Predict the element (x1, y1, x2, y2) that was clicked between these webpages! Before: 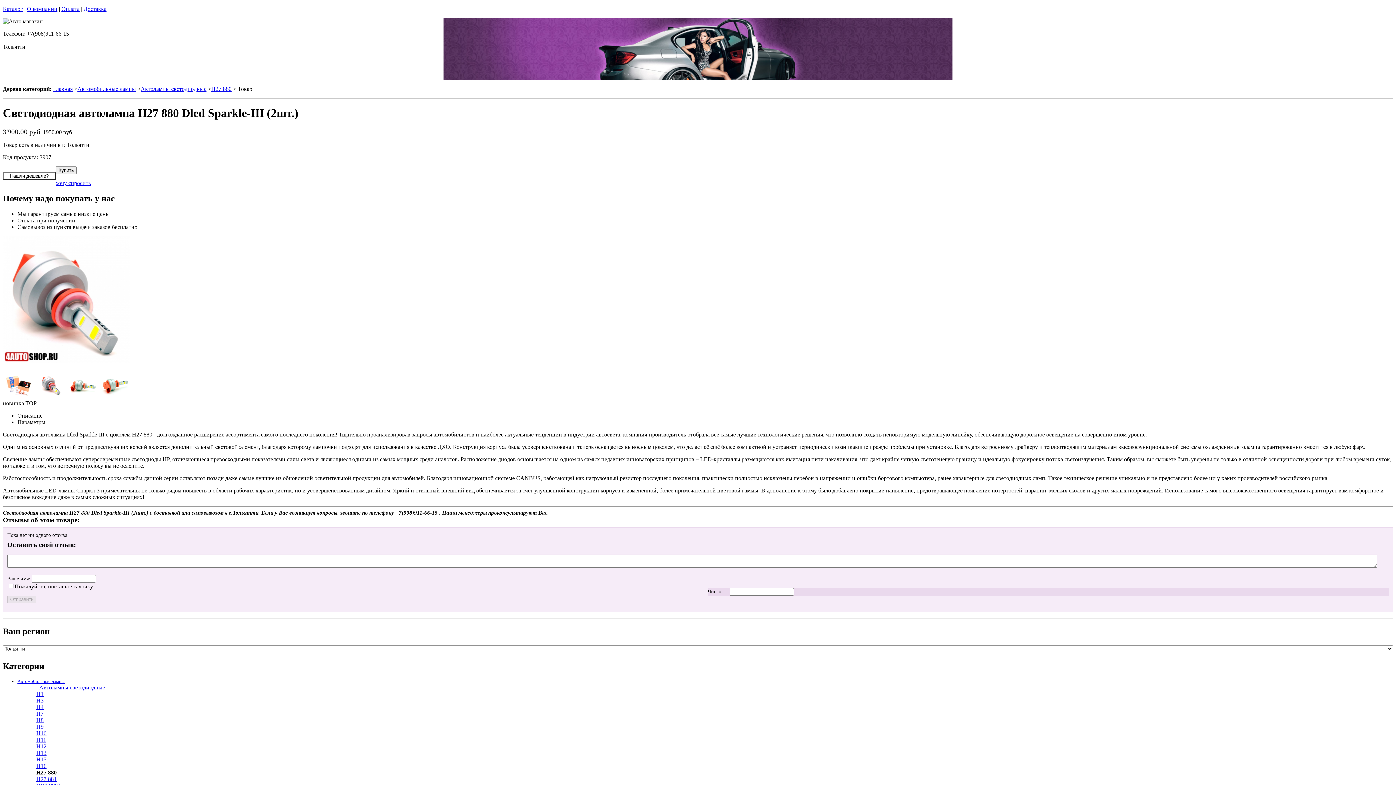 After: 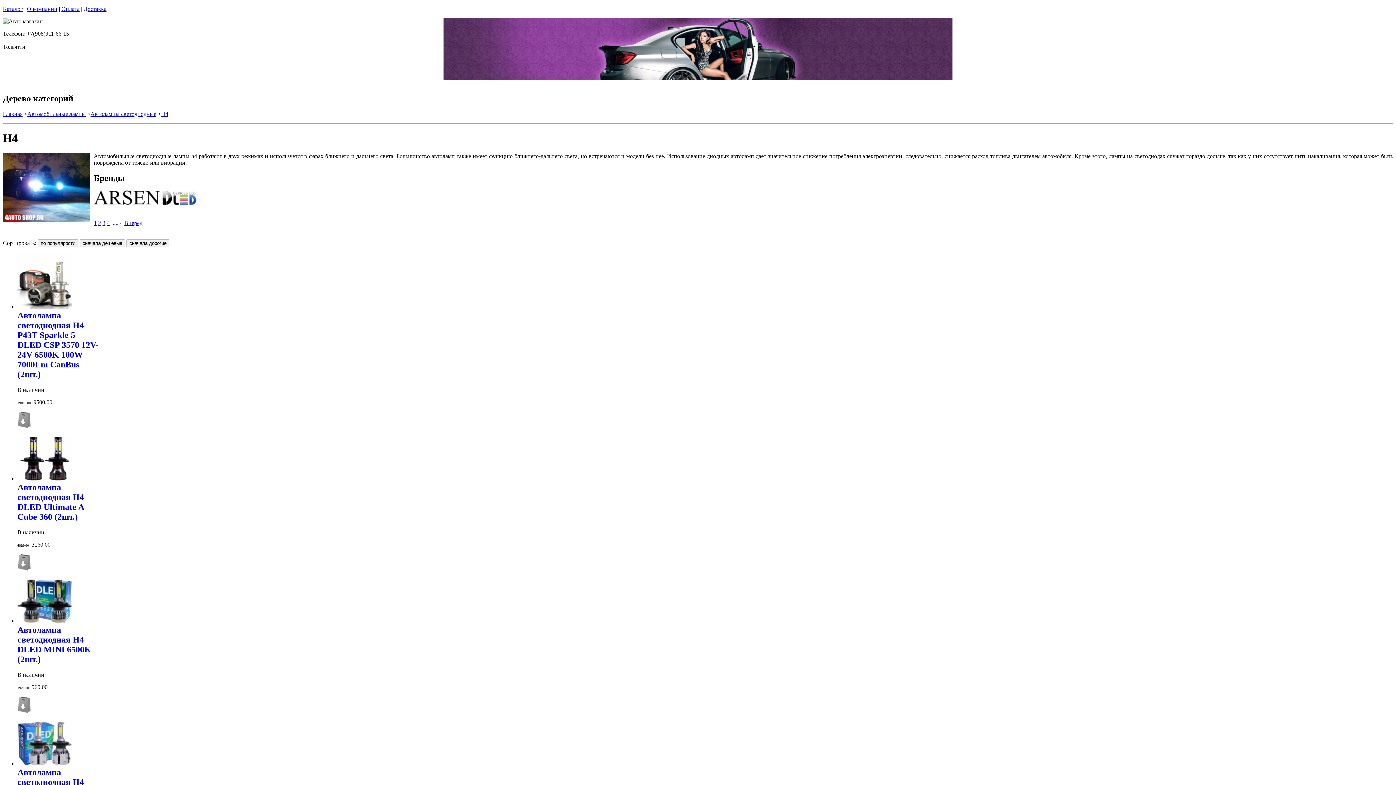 Action: label: H4 bbox: (36, 704, 43, 710)